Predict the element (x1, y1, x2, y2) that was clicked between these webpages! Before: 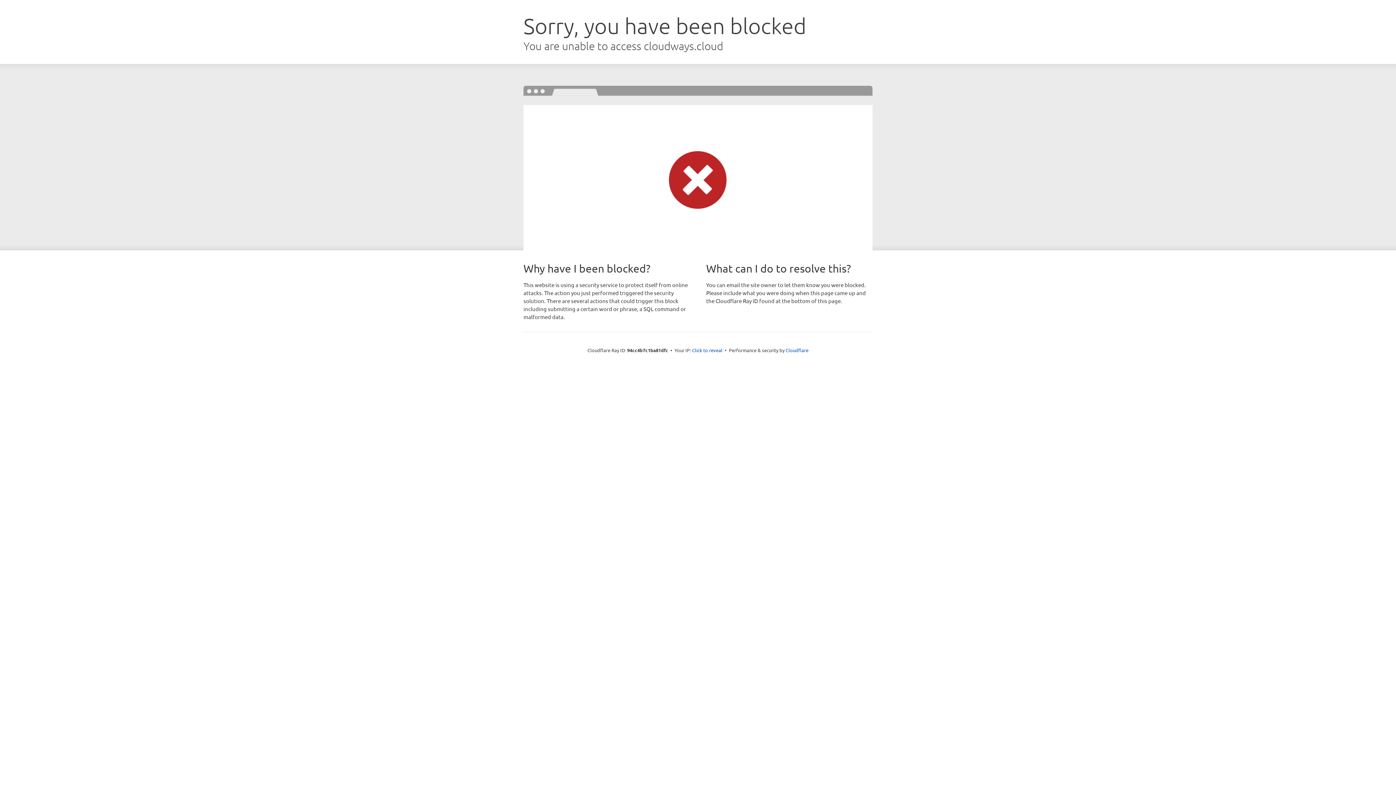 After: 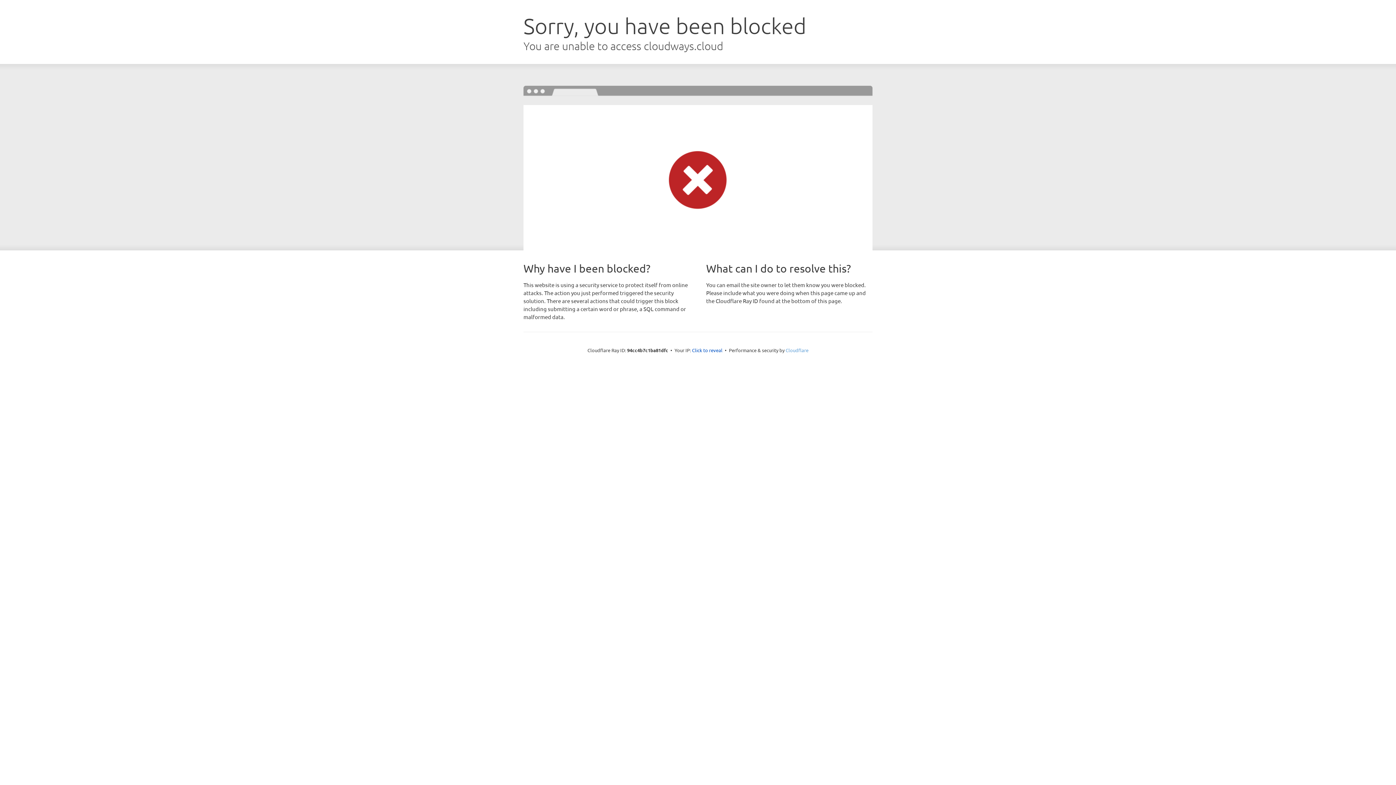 Action: label: Cloudflare bbox: (785, 347, 808, 353)